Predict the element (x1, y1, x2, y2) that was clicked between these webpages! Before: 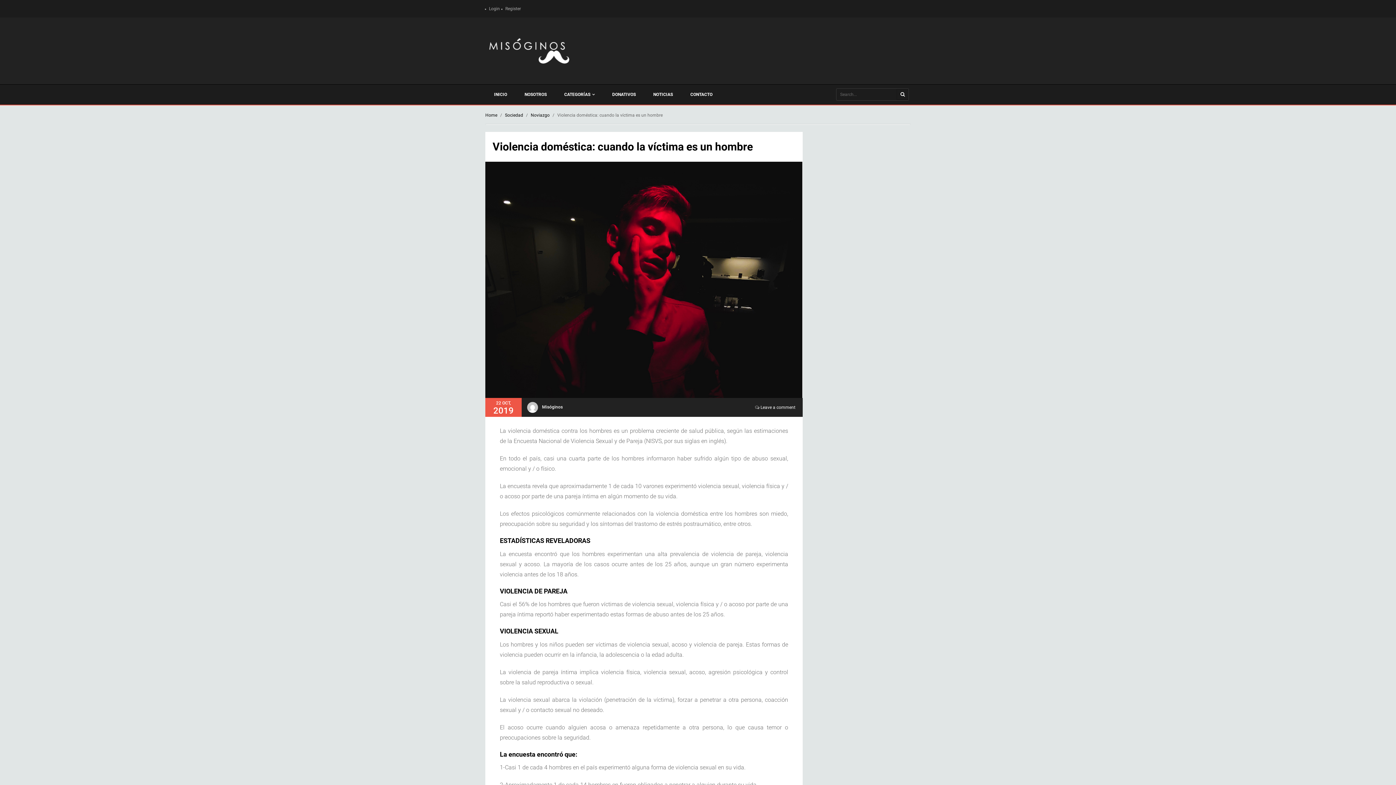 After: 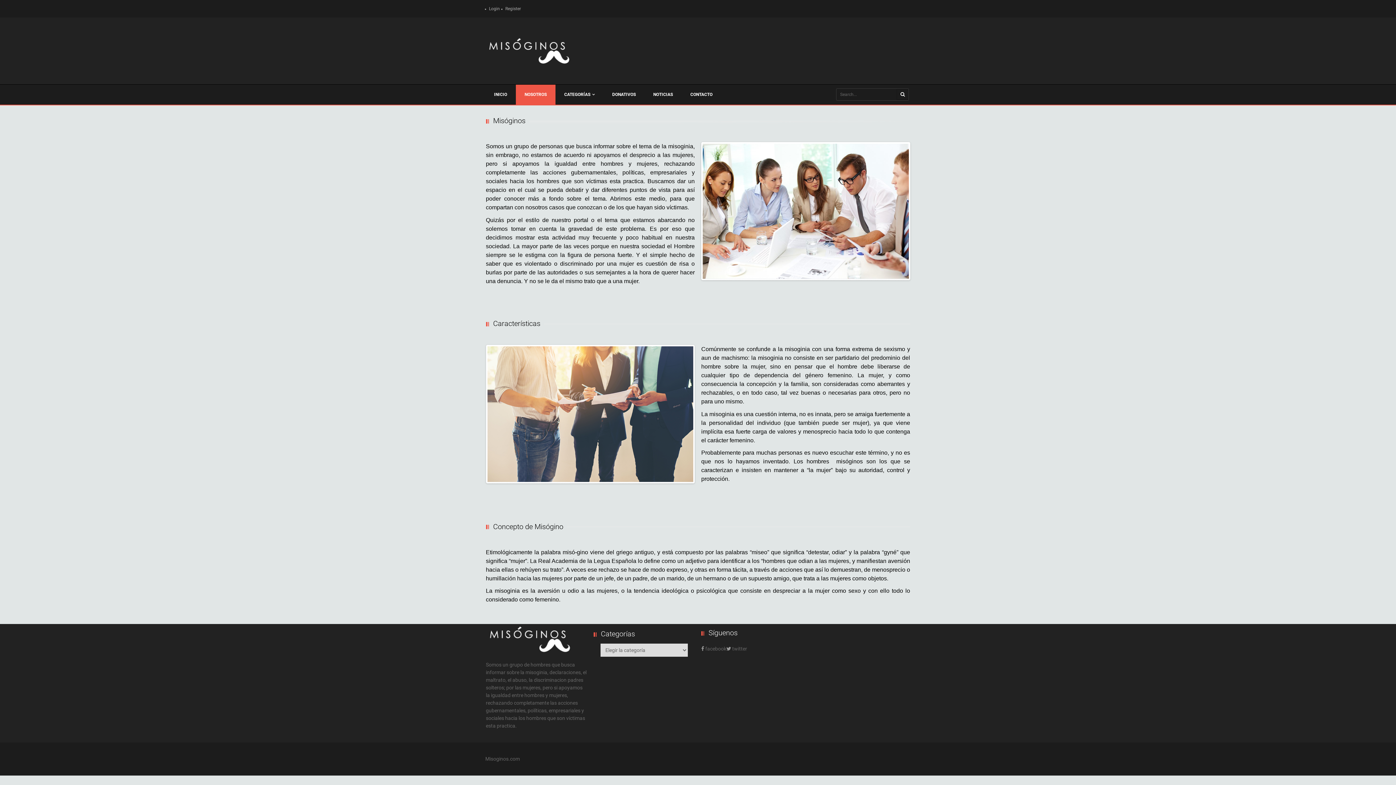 Action: bbox: (516, 84, 555, 104) label: NOSOTROS